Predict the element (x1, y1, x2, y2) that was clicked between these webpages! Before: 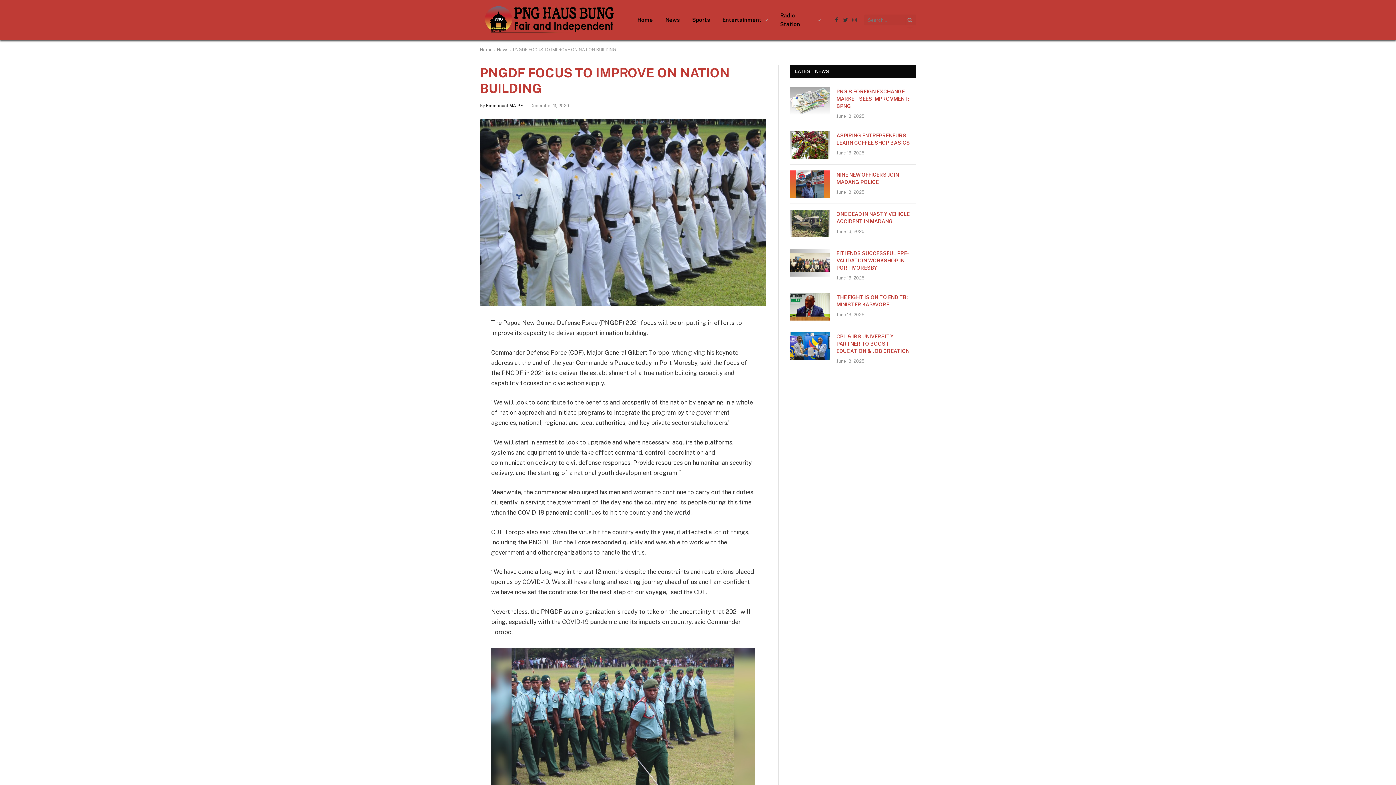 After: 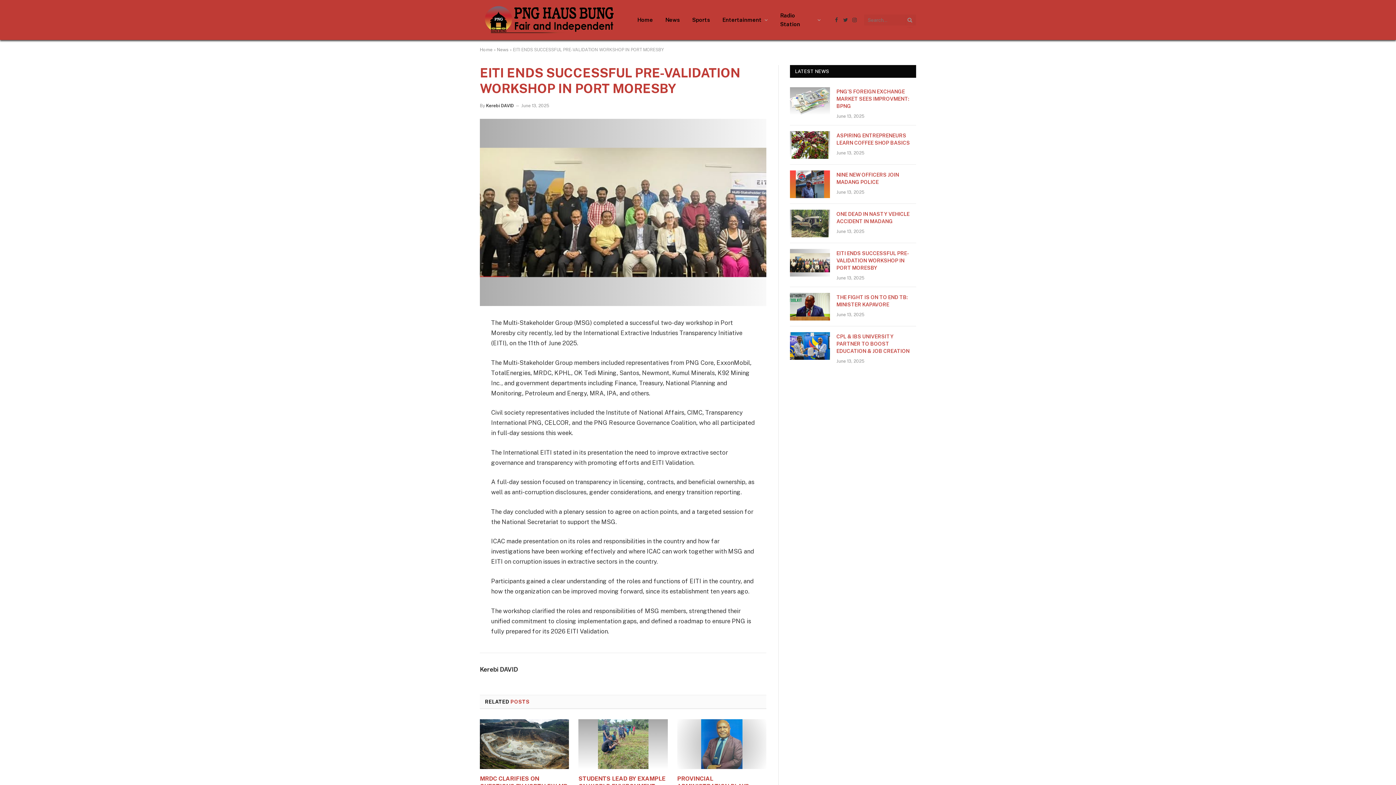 Action: bbox: (790, 249, 830, 276)